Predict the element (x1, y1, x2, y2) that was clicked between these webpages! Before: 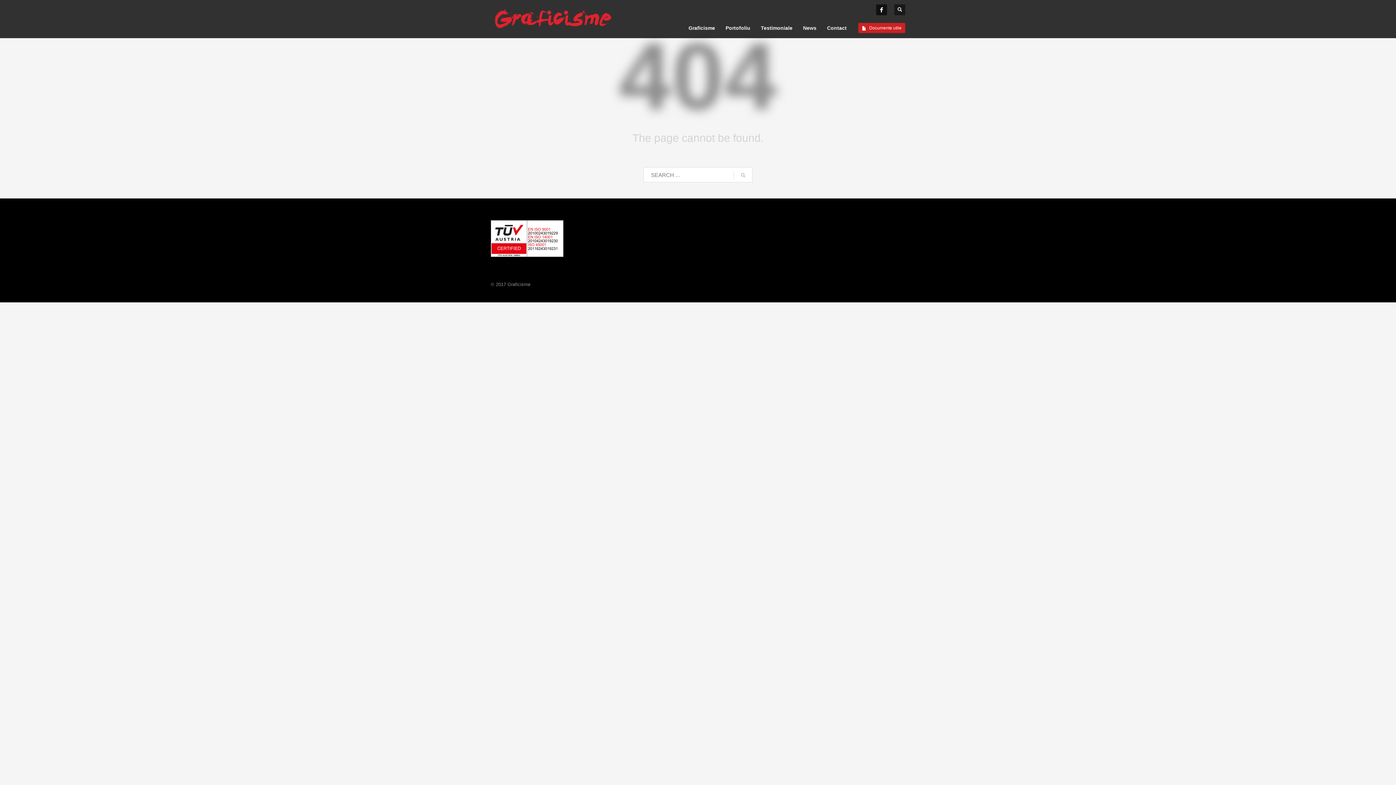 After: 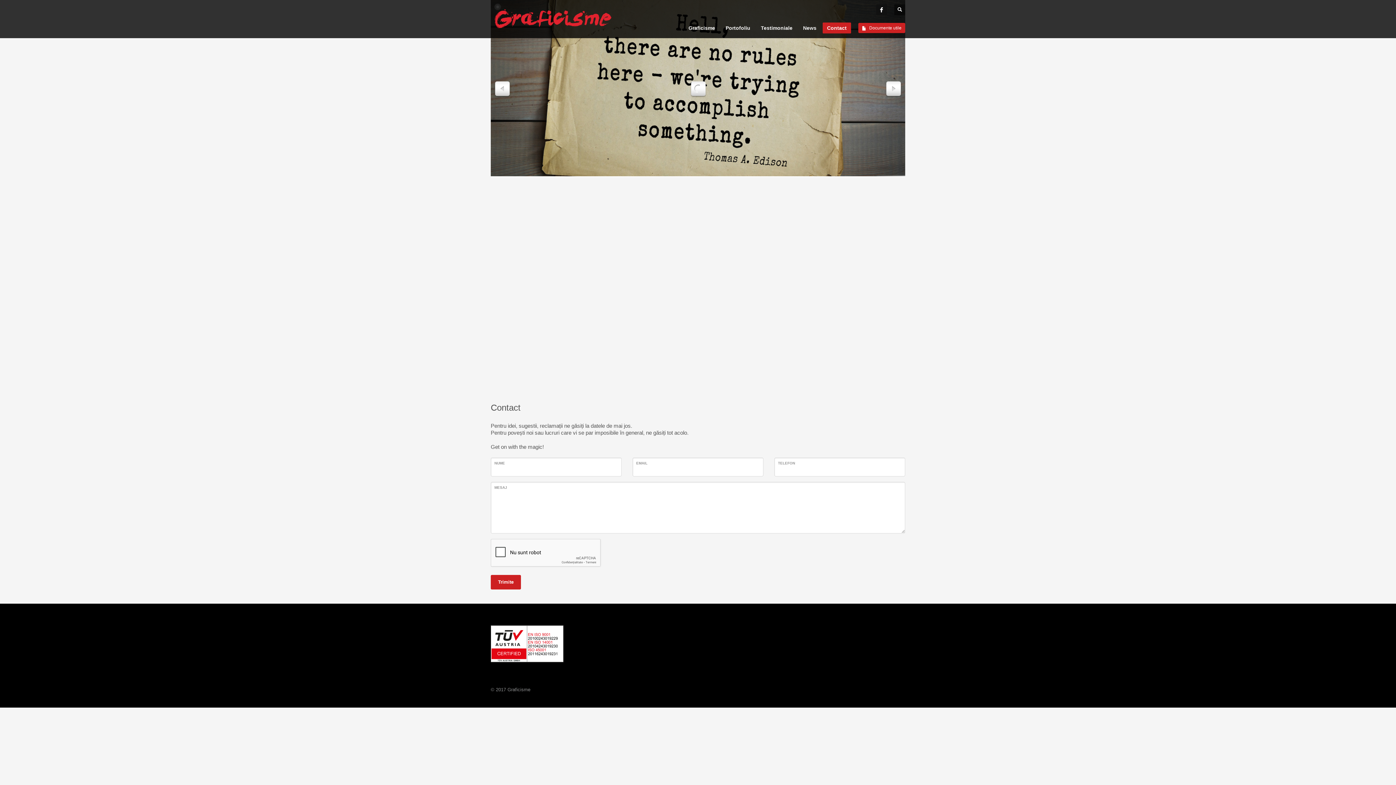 Action: label: Contact bbox: (822, 23, 851, 32)